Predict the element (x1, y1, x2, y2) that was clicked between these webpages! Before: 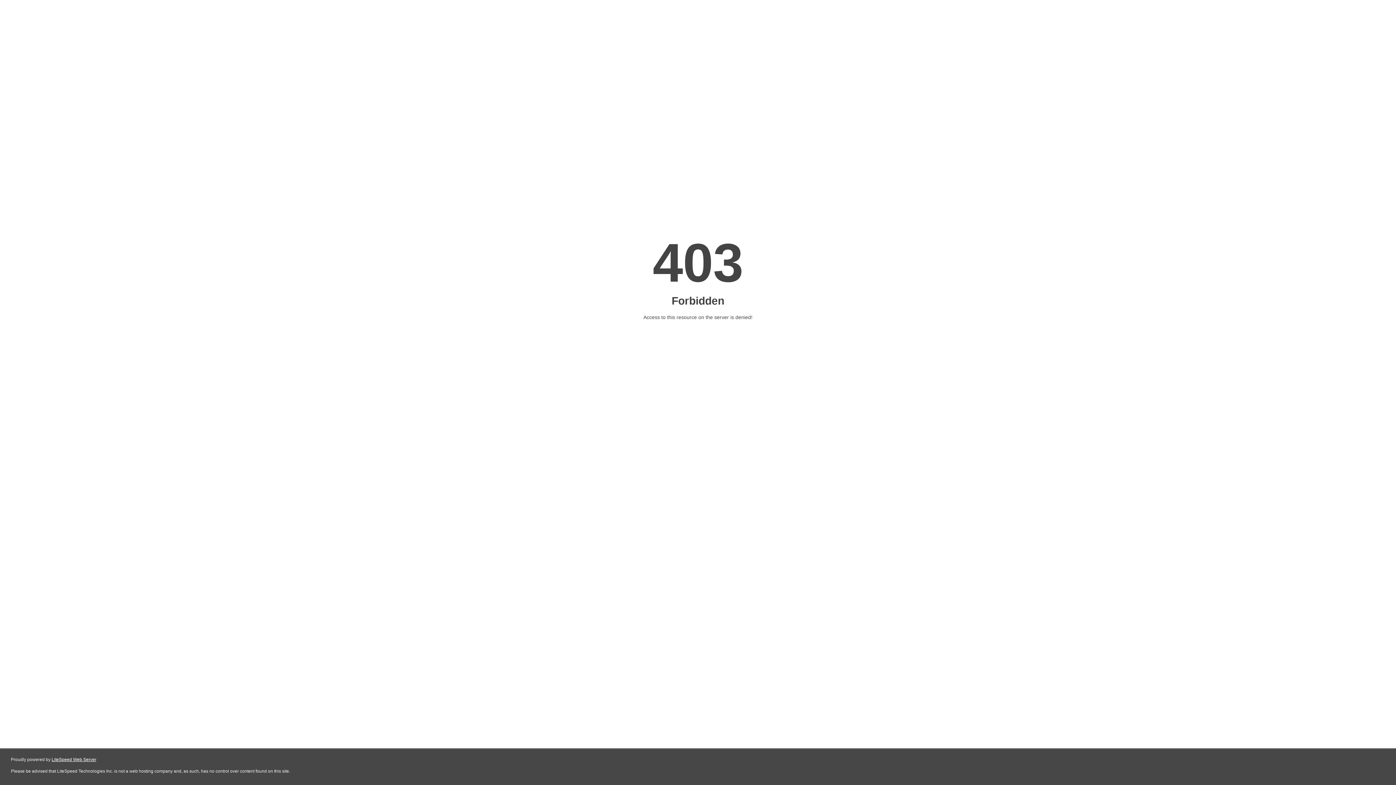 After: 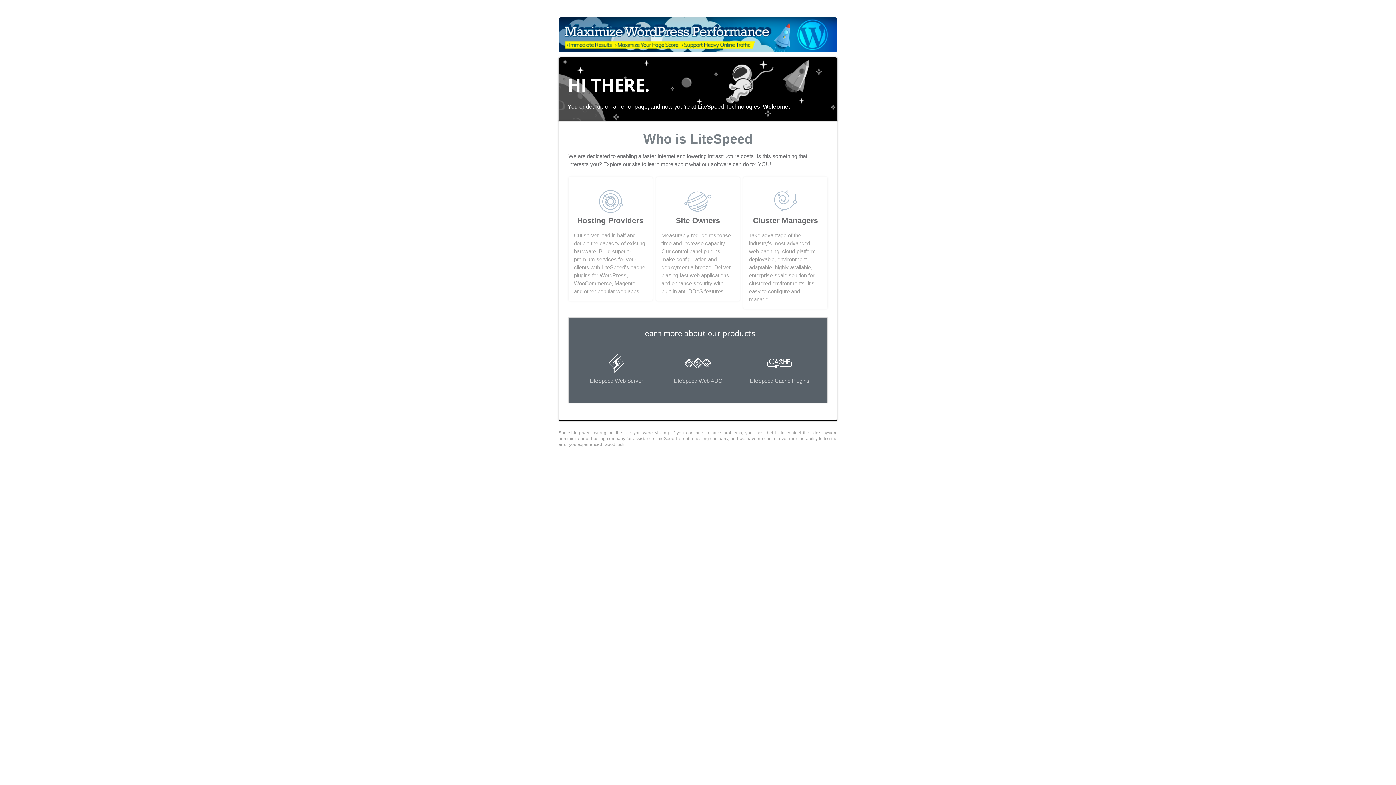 Action: bbox: (51, 757, 96, 762) label: LiteSpeed Web Server